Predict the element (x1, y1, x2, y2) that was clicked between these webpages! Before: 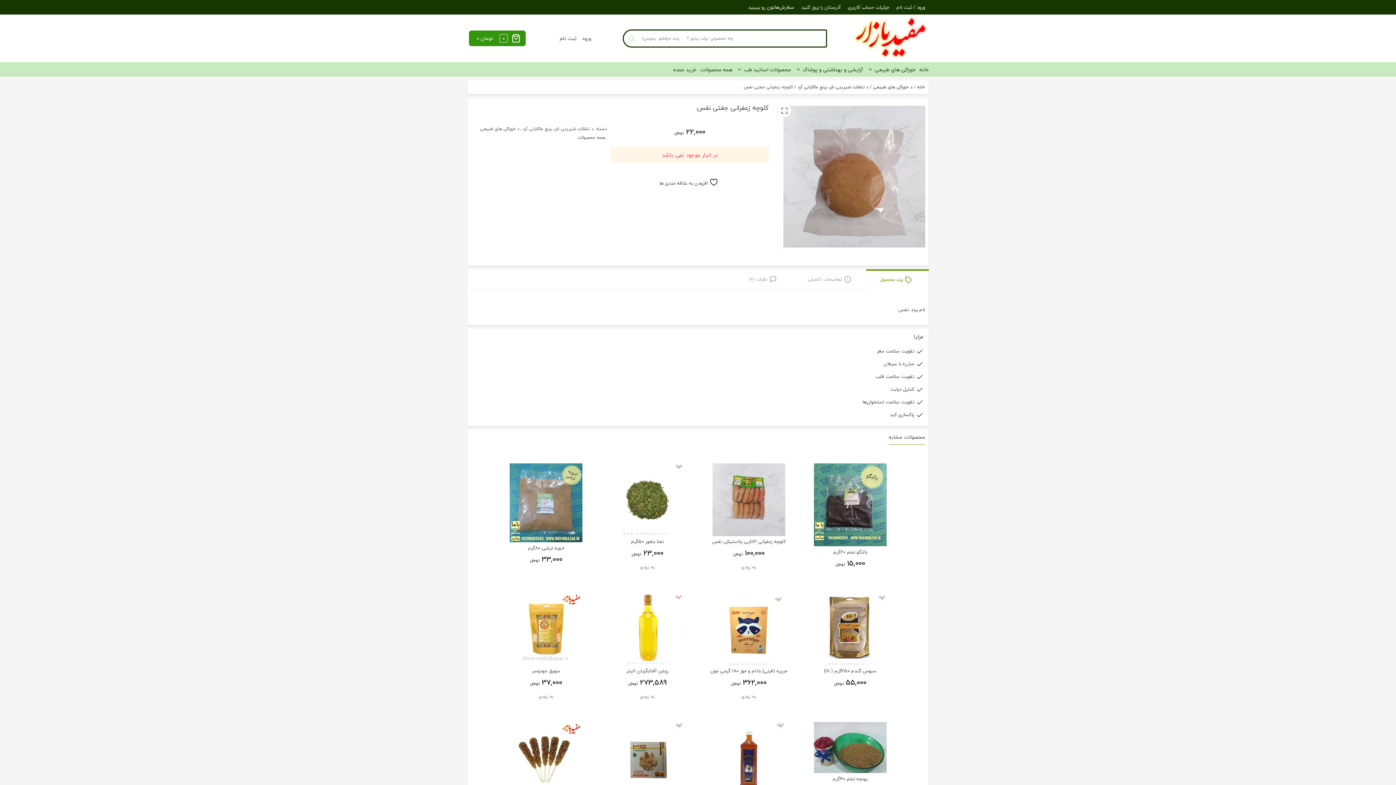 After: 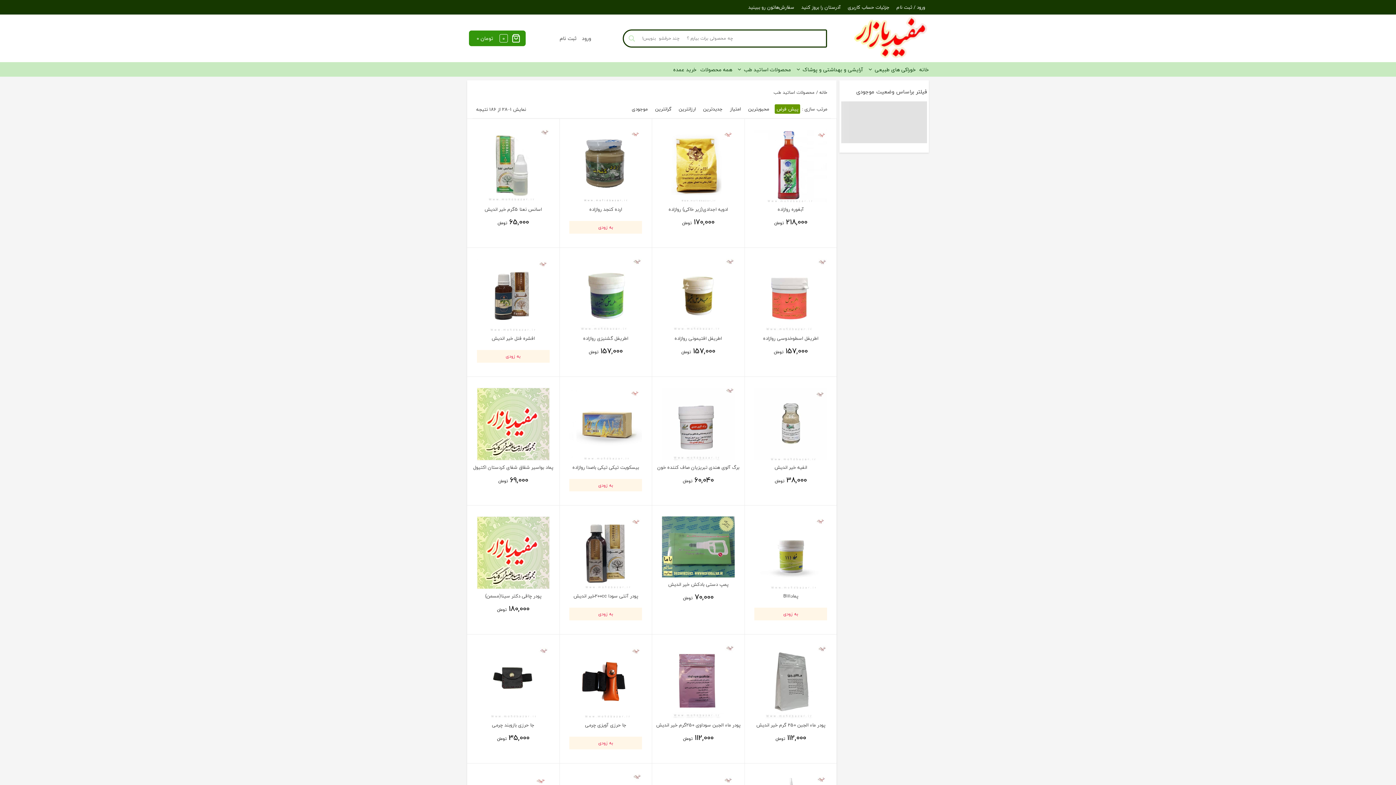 Action: bbox: (734, 62, 793, 76) label: محصولات اساتید طب